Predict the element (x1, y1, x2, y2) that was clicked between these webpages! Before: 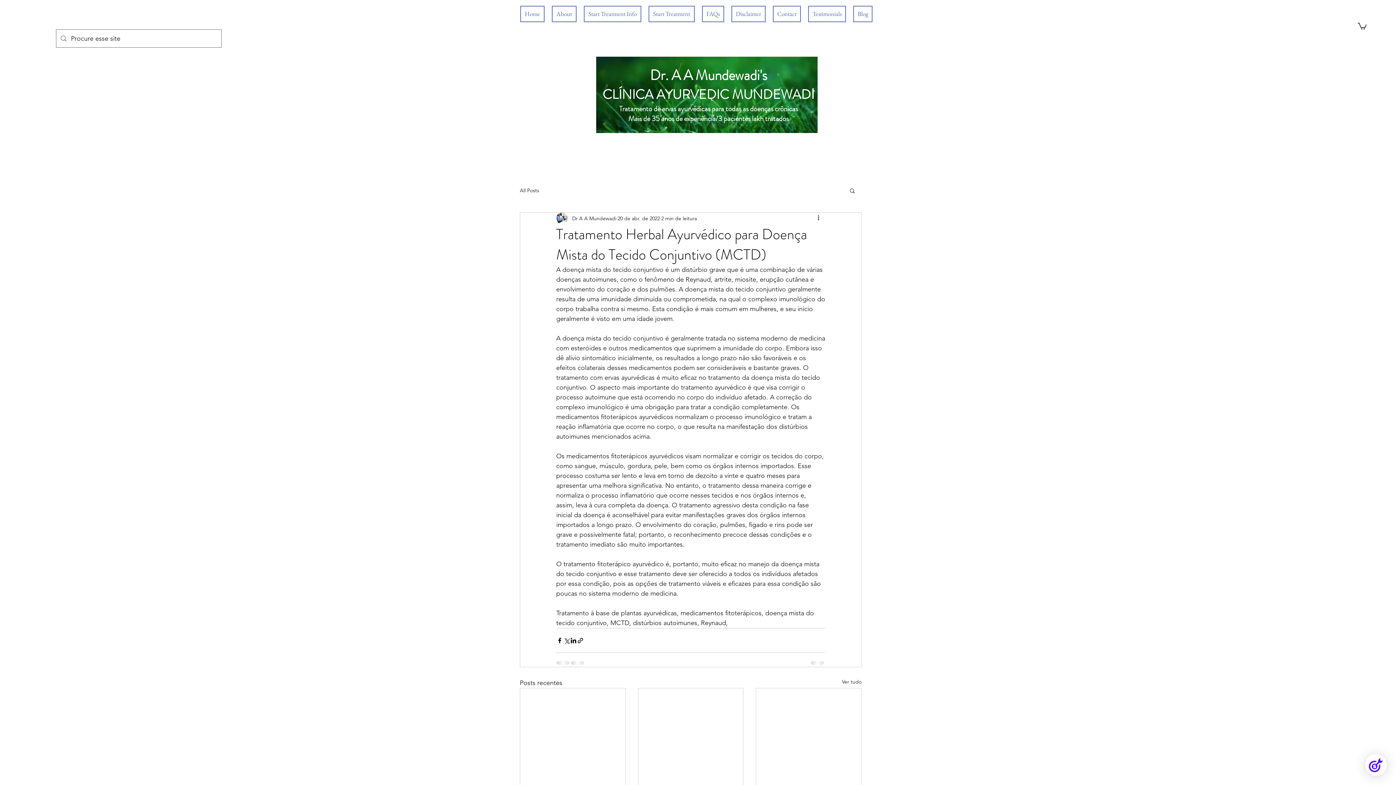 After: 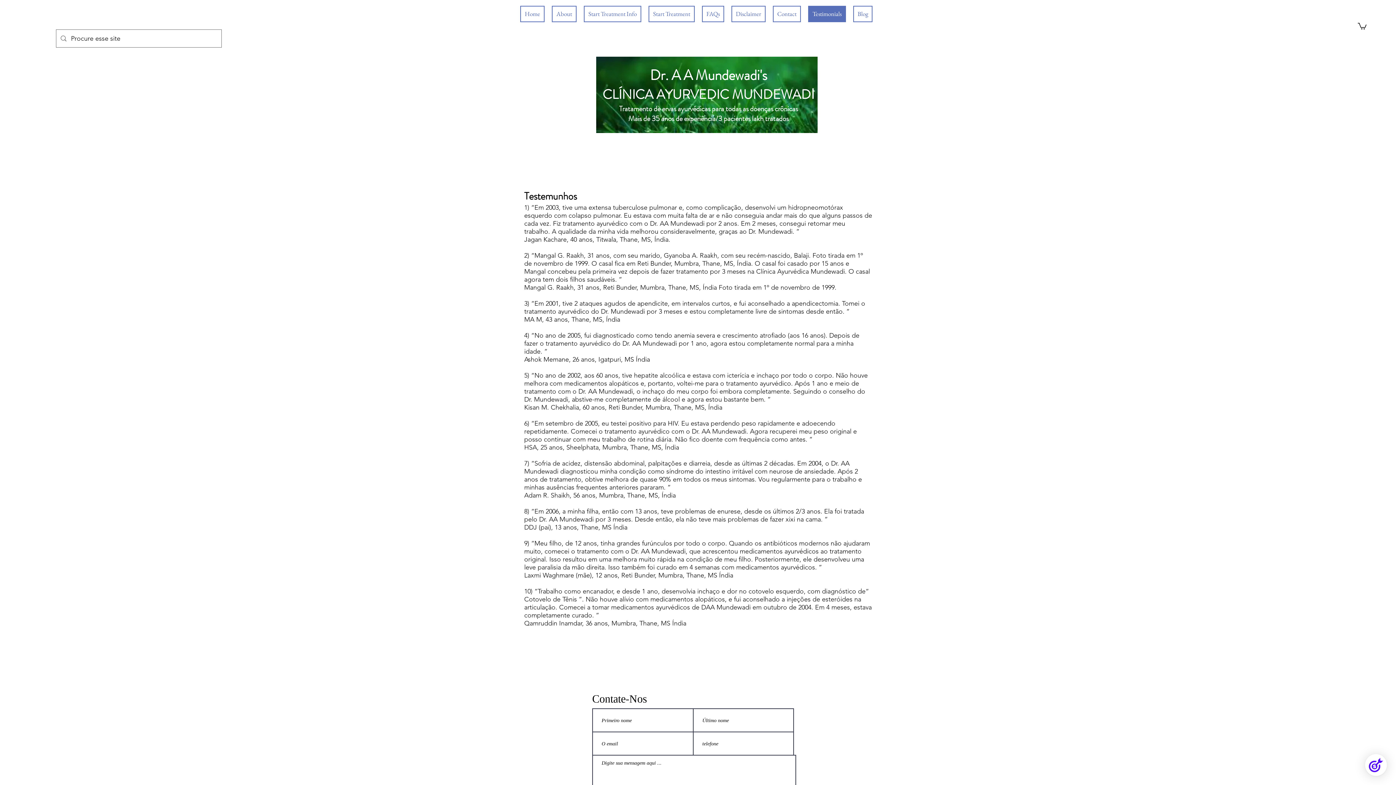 Action: bbox: (808, 5, 846, 22) label: Testimonials